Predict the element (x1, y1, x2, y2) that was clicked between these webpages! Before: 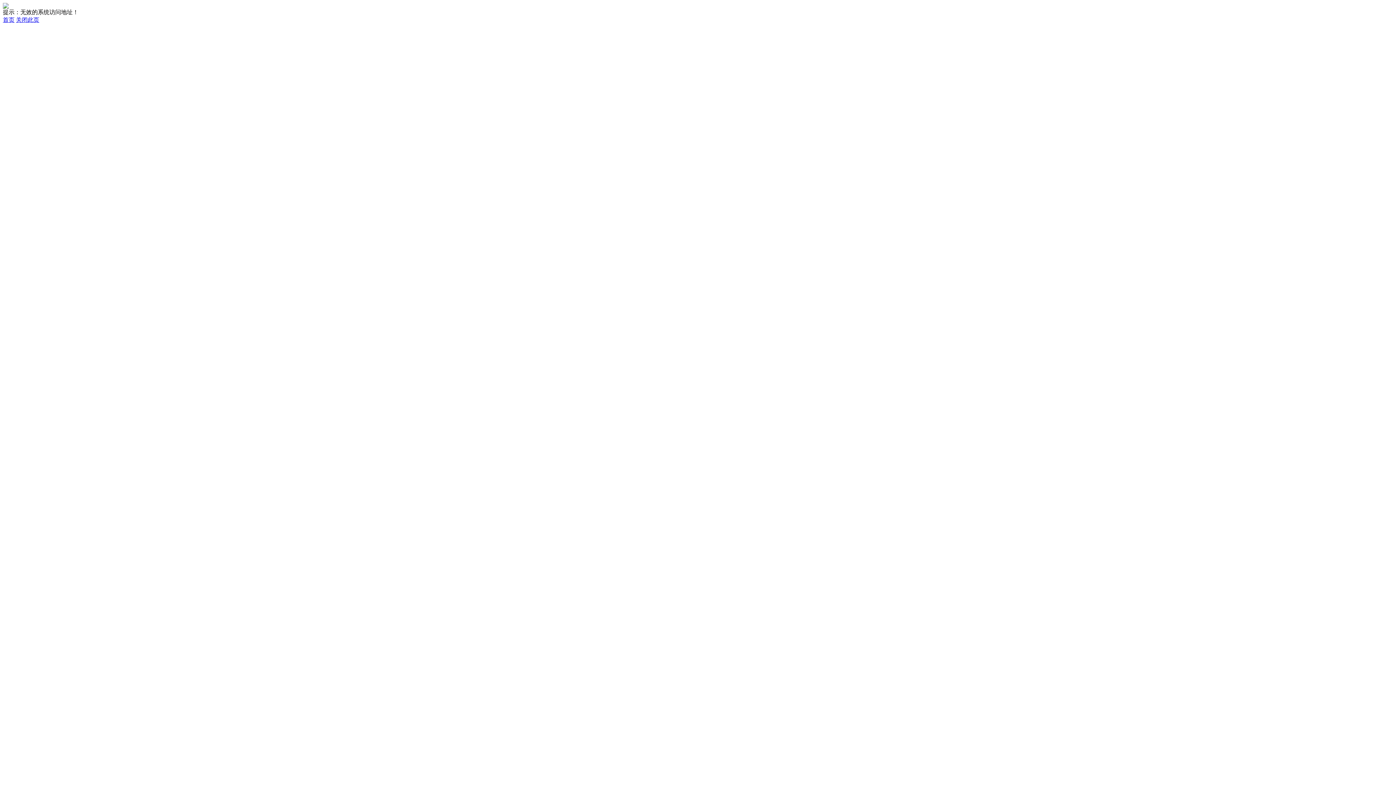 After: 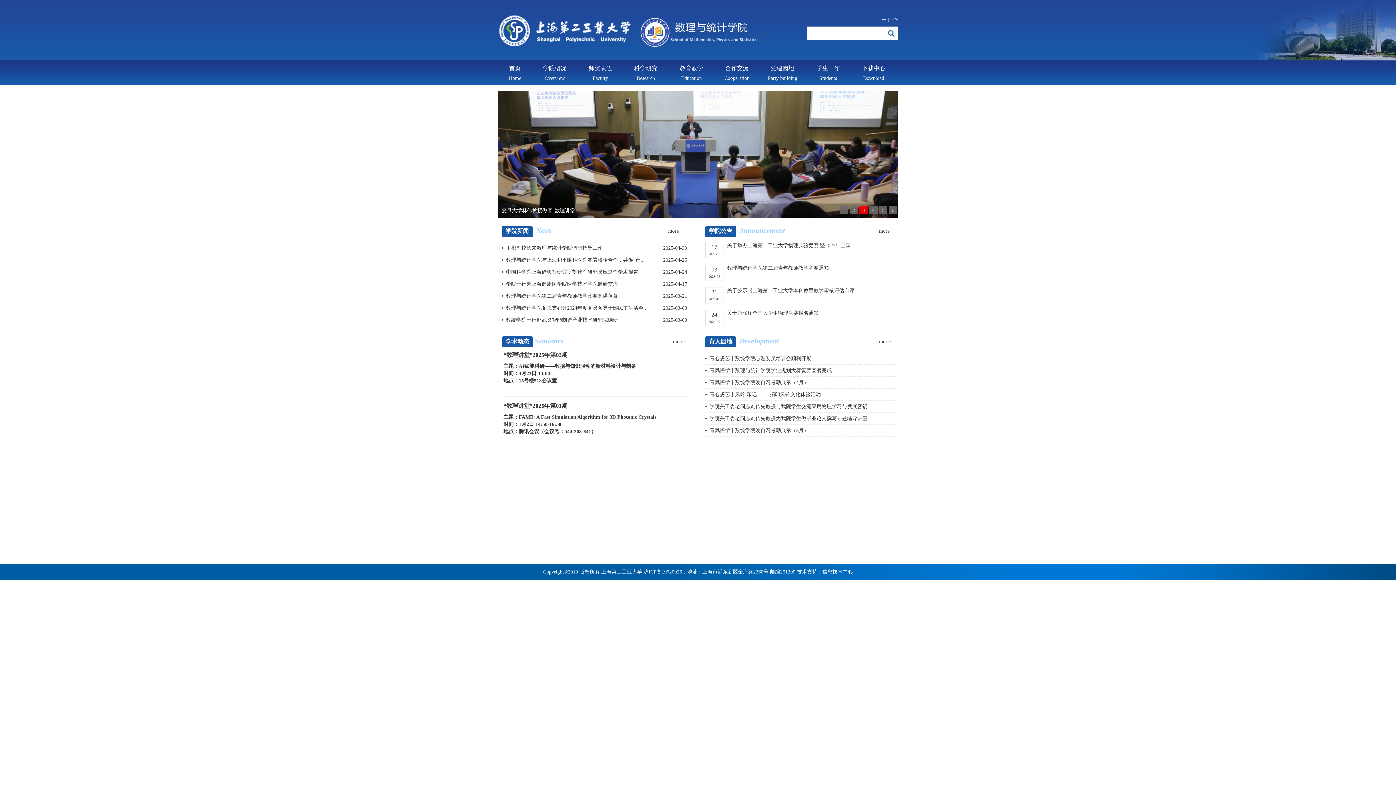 Action: label: 首页 bbox: (2, 16, 14, 22)